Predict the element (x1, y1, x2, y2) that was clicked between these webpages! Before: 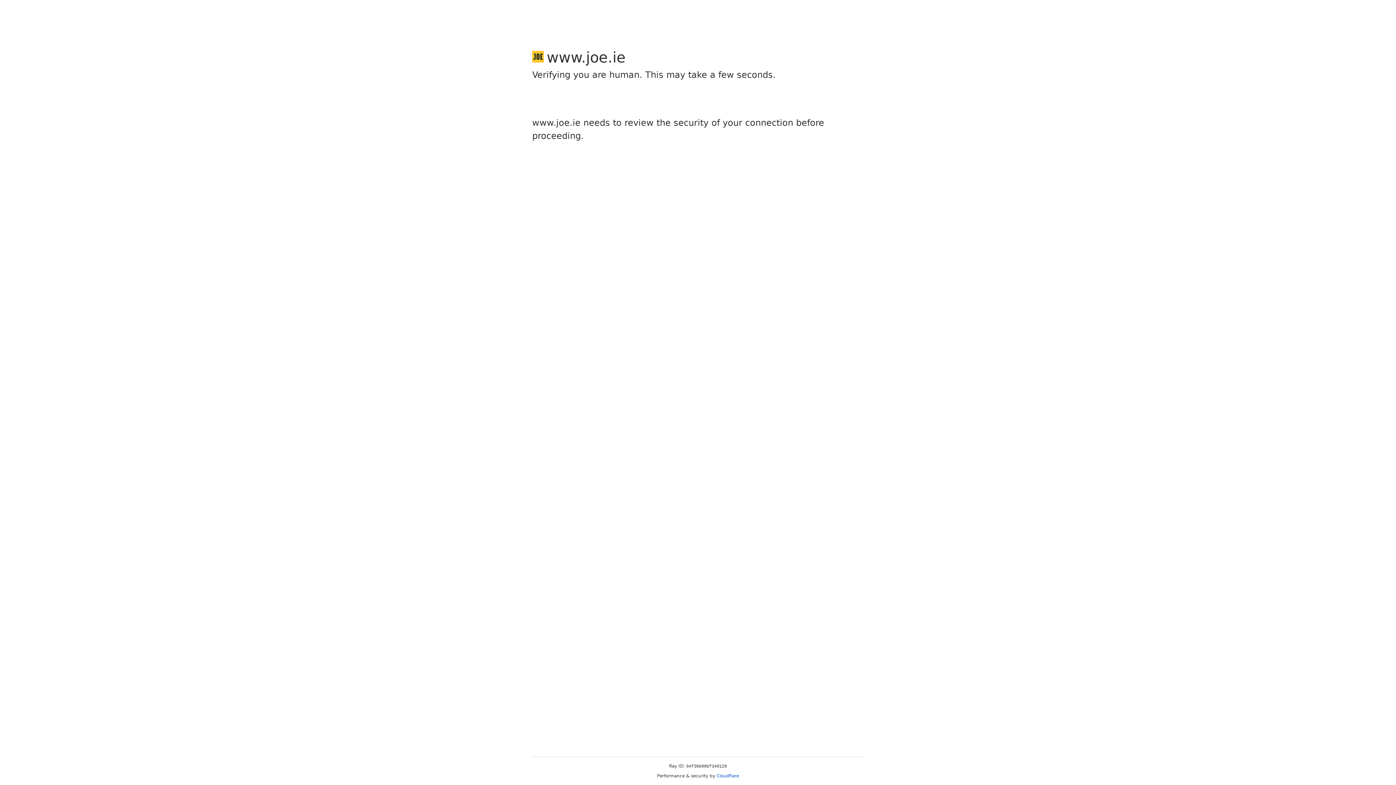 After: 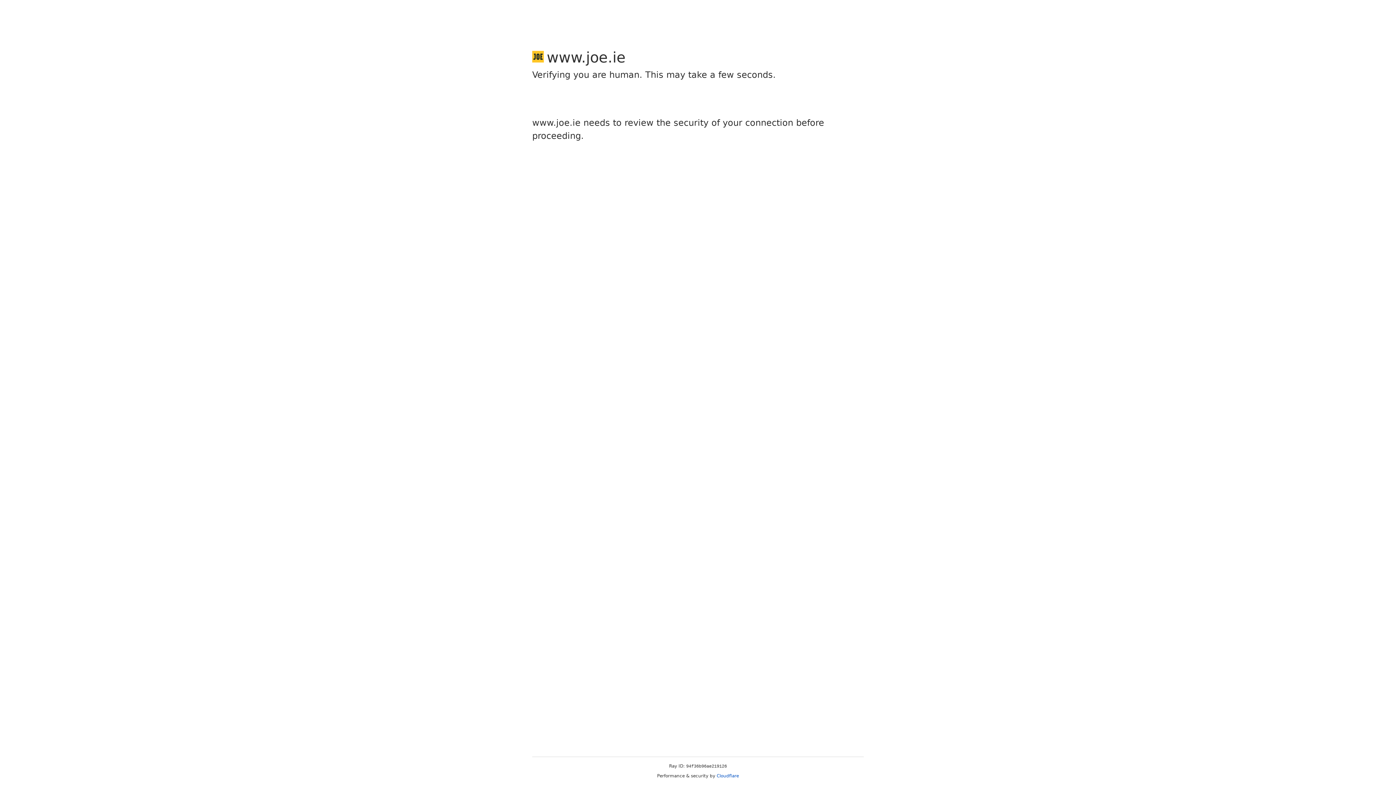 Action: bbox: (716, 773, 739, 778) label: Cloudflare